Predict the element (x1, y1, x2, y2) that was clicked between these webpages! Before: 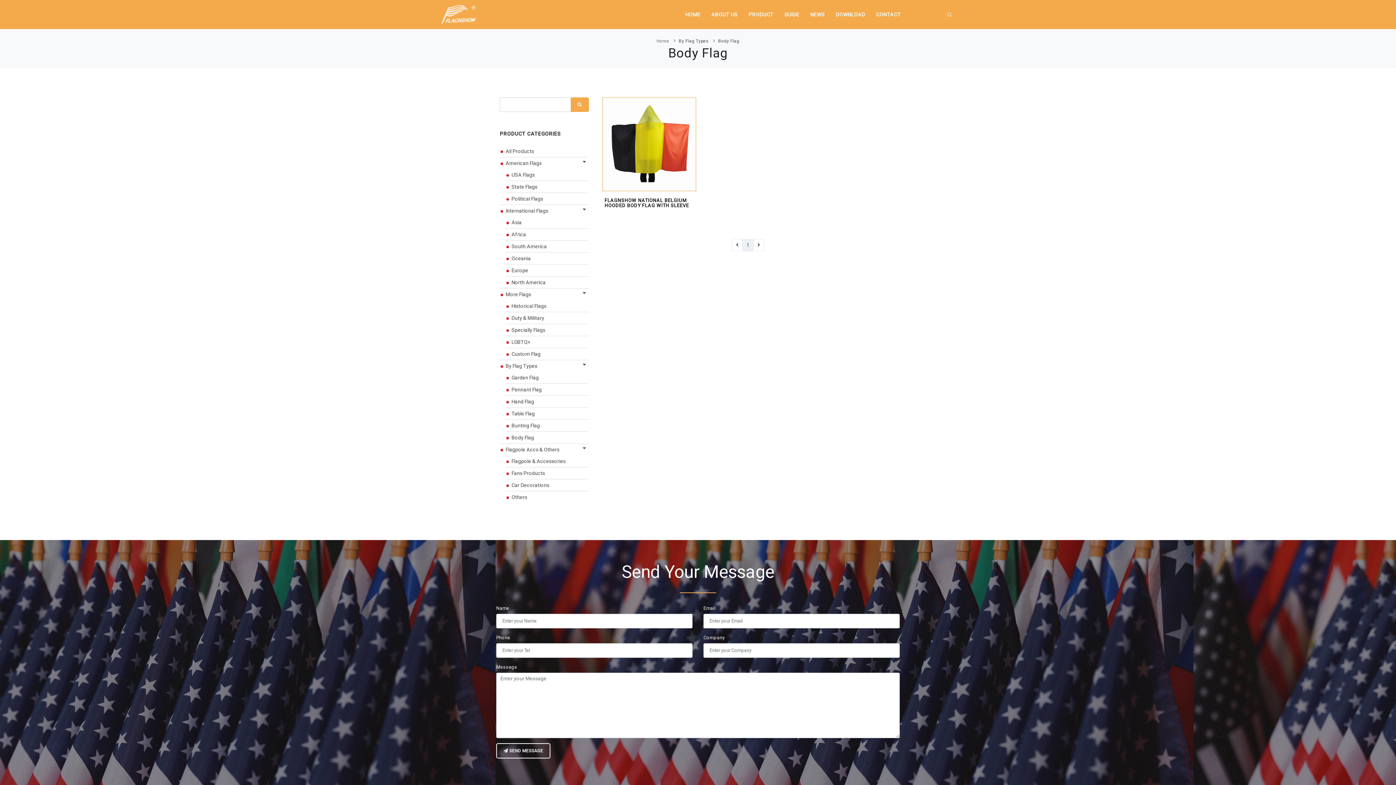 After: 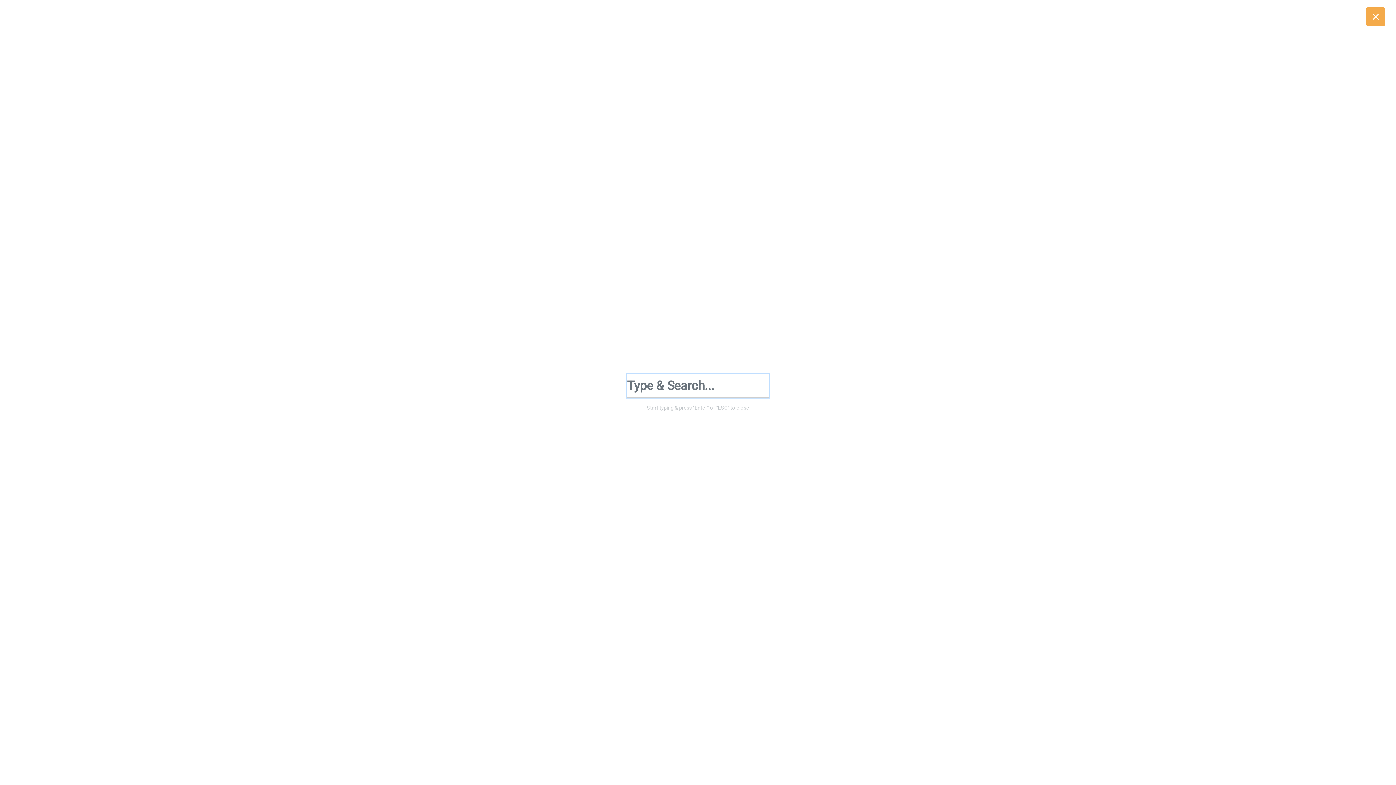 Action: bbox: (945, 0, 954, 29)